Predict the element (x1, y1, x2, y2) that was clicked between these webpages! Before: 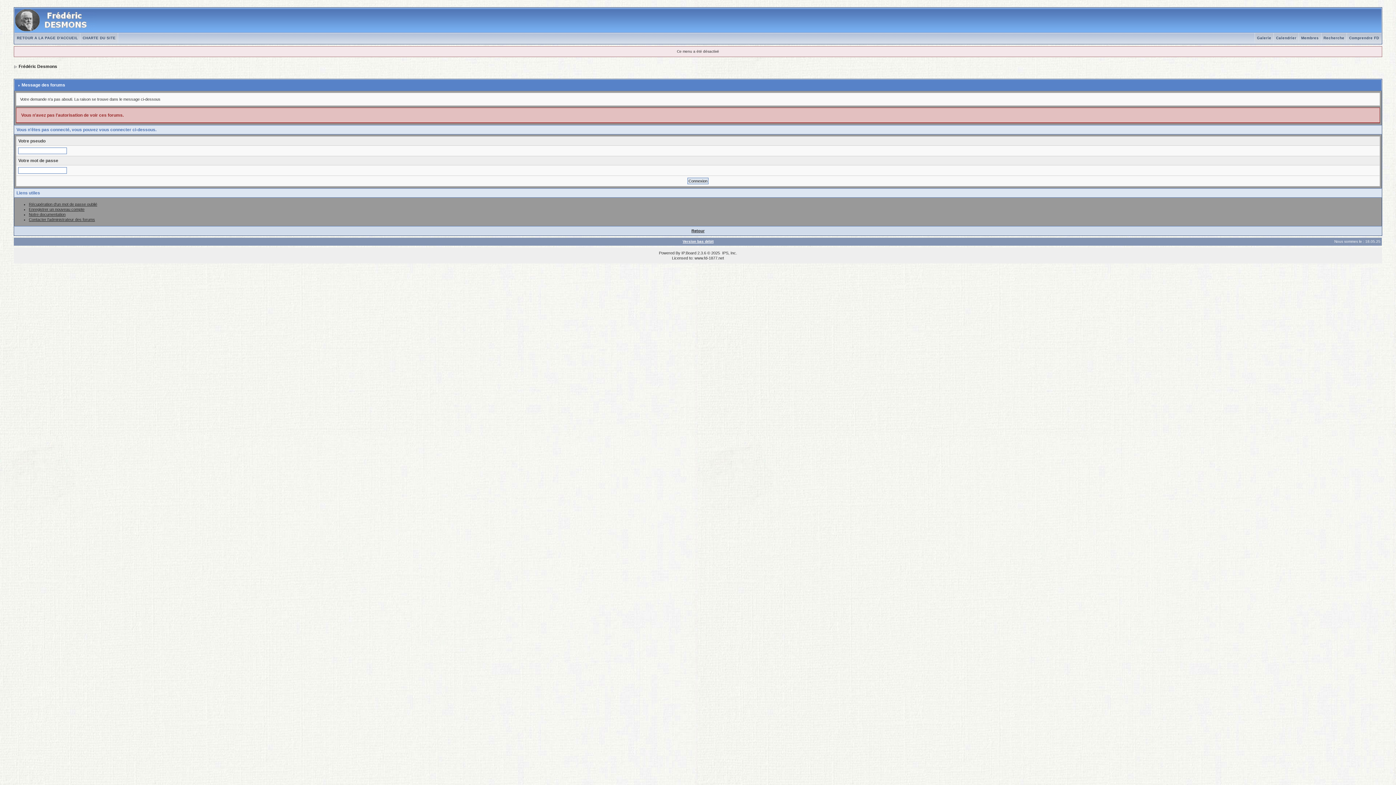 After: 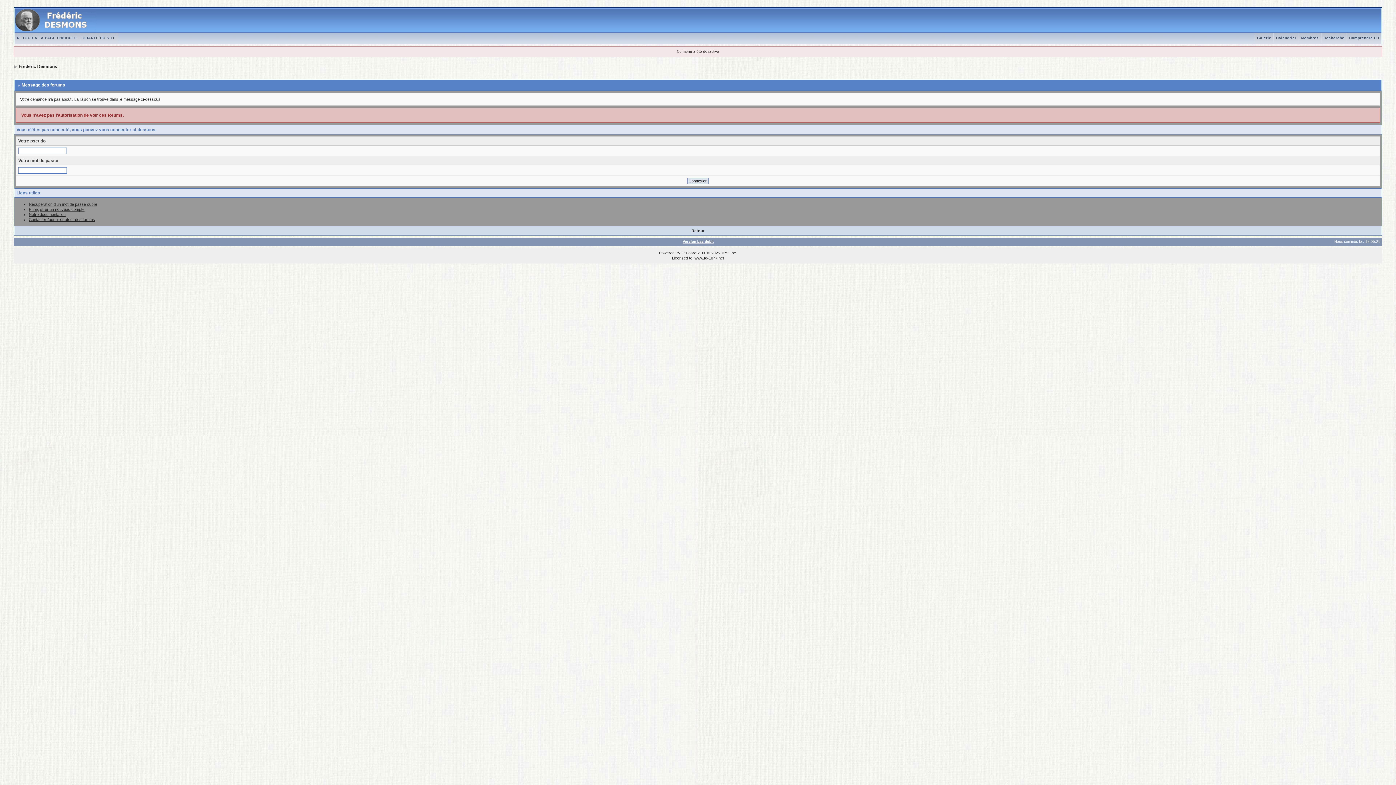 Action: label: Galerie bbox: (1255, 36, 1273, 40)